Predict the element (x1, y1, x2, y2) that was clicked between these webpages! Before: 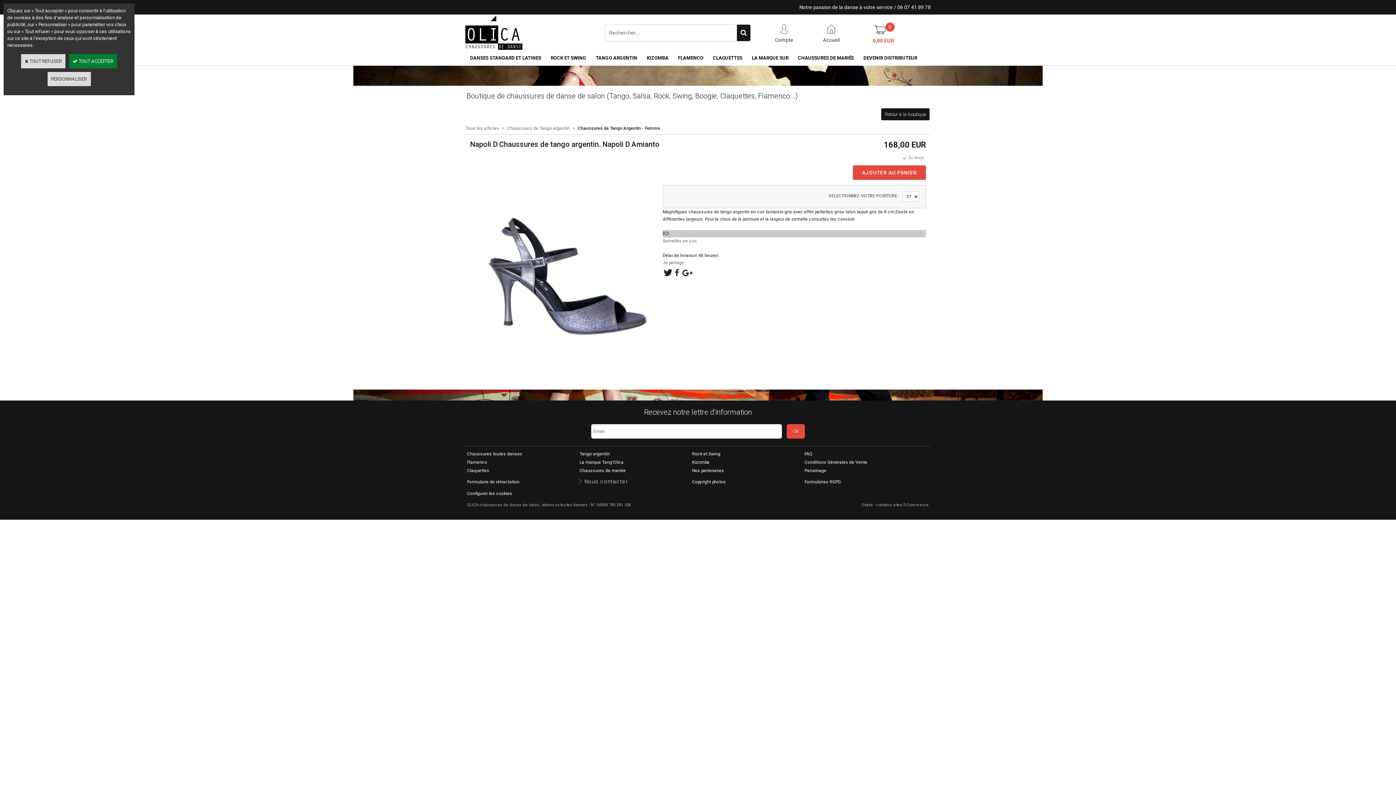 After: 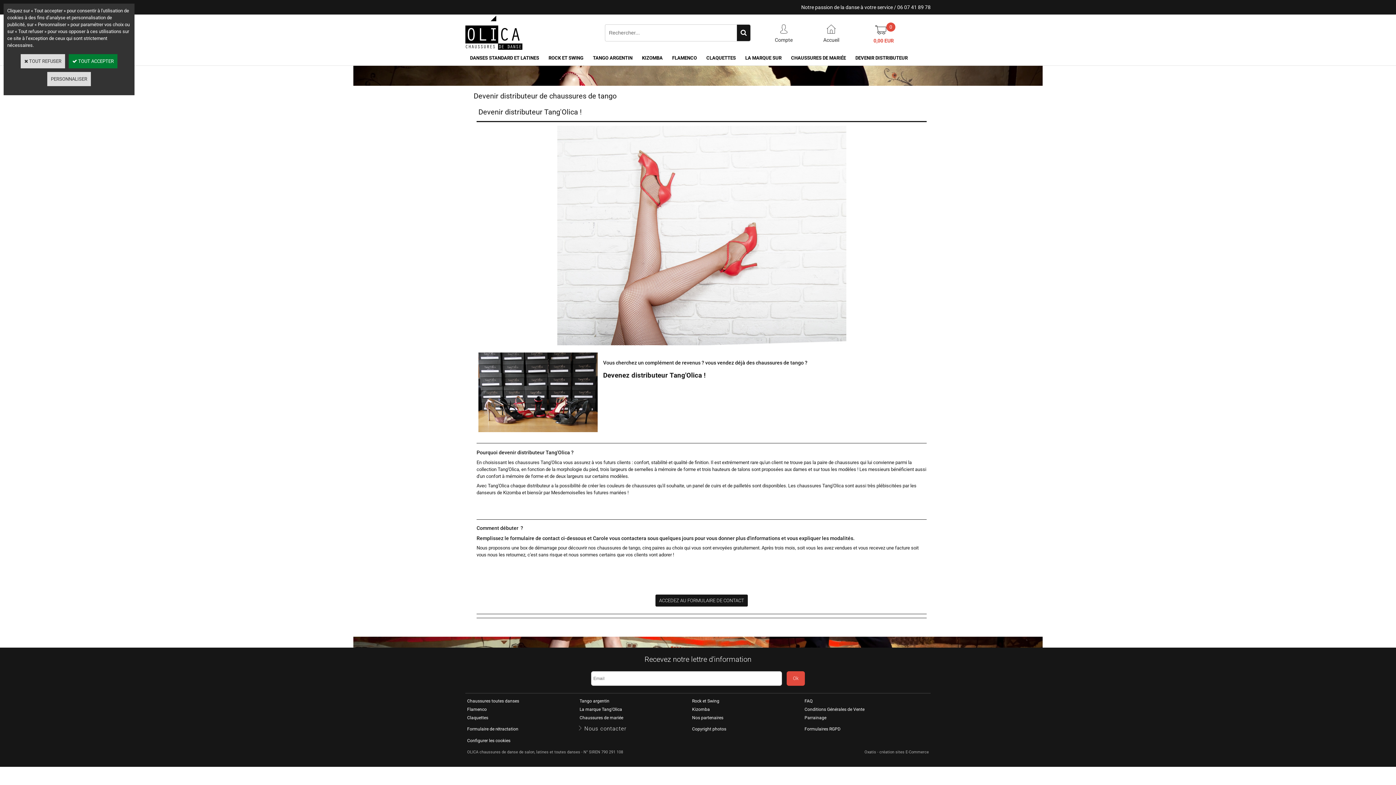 Action: label: DEVENIR DISTRIBUTEUR bbox: (858, 50, 922, 65)